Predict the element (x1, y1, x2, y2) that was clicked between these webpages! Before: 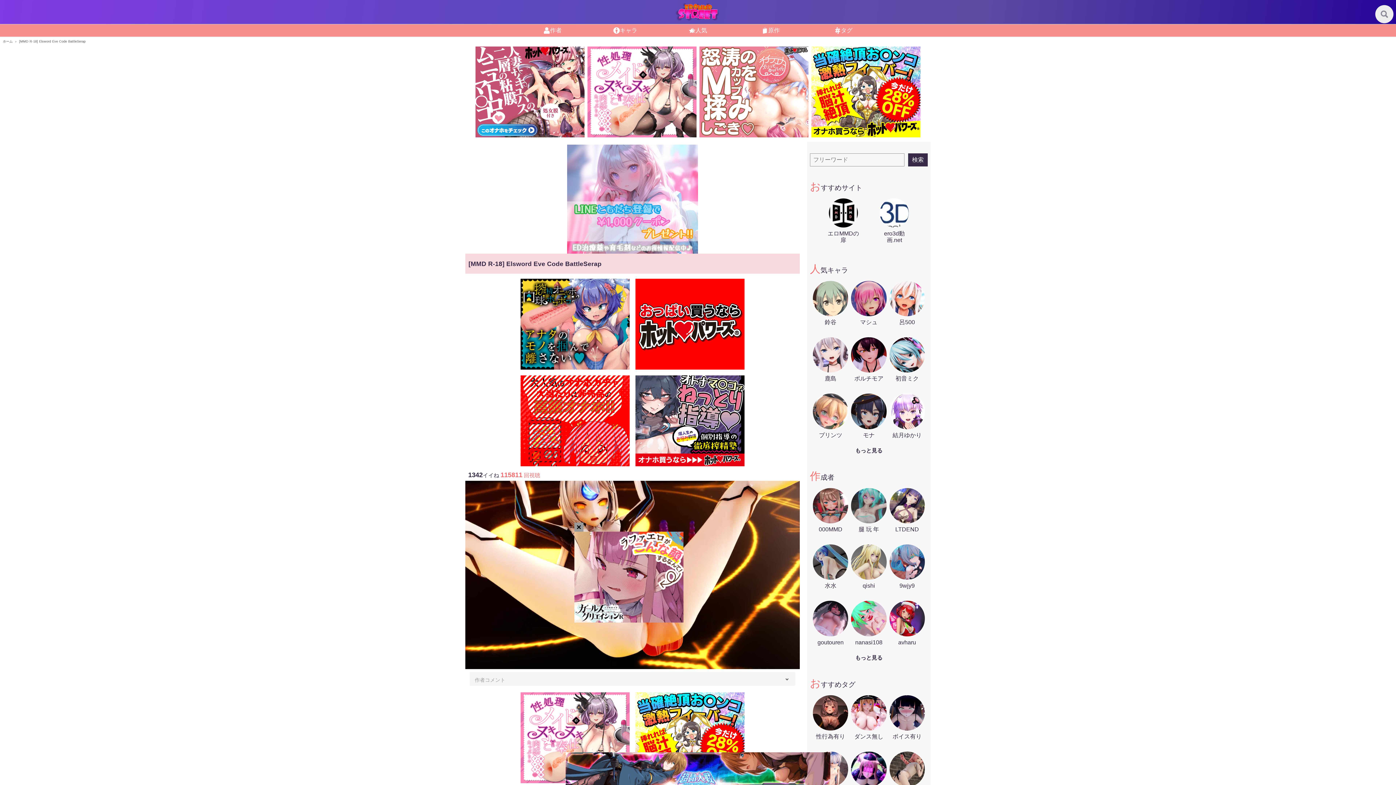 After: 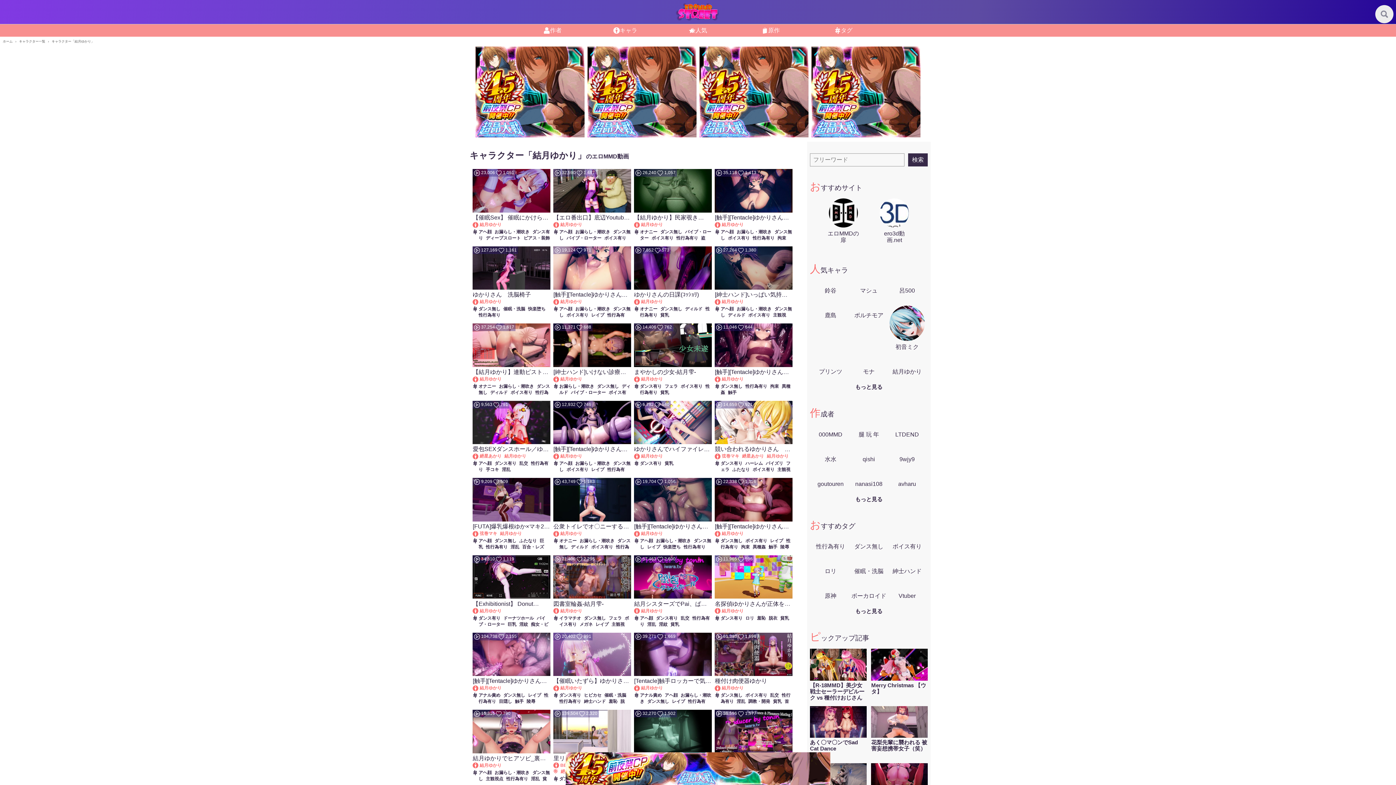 Action: bbox: (889, 425, 925, 438) label: 結月ゆかり